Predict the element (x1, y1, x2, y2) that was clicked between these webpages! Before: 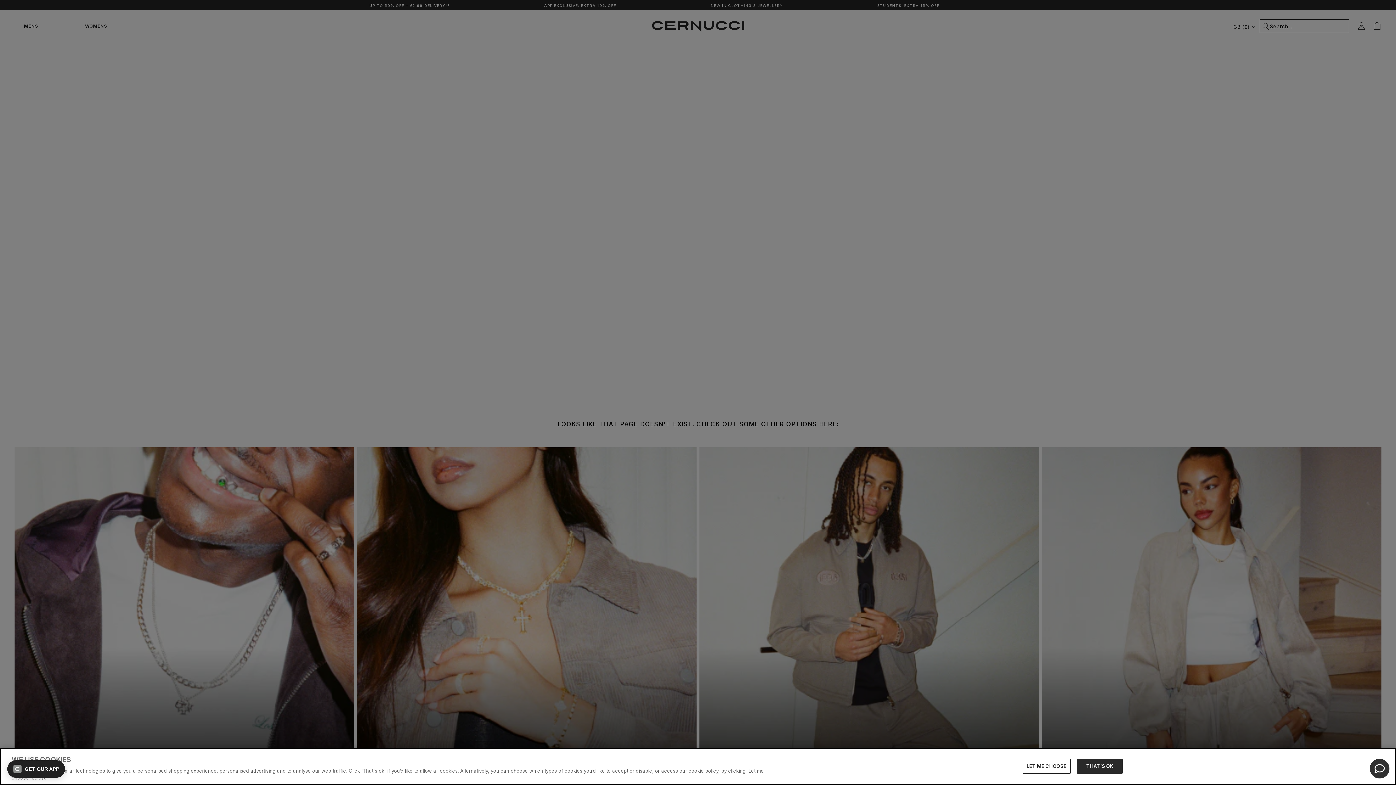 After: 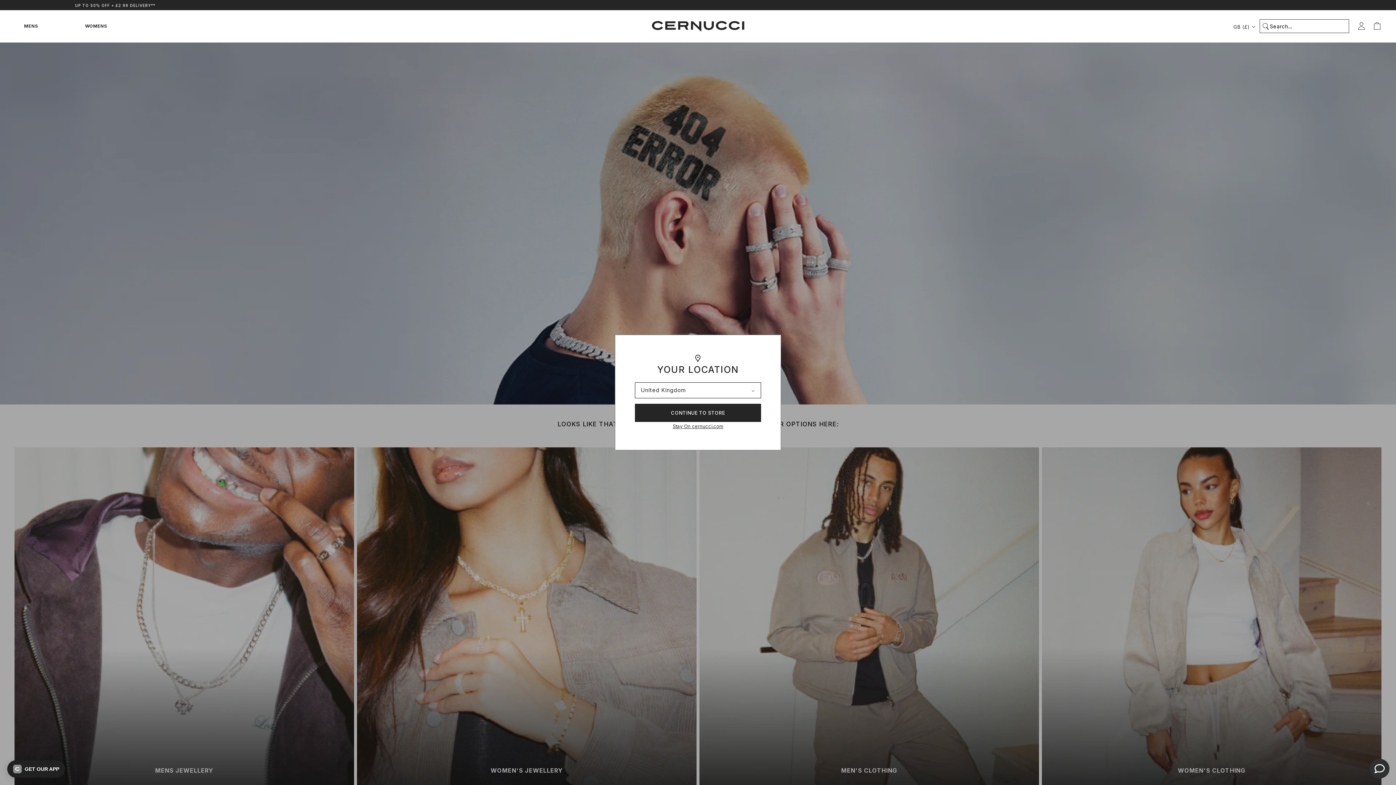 Action: bbox: (1077, 759, 1122, 774) label: THAT’S OK